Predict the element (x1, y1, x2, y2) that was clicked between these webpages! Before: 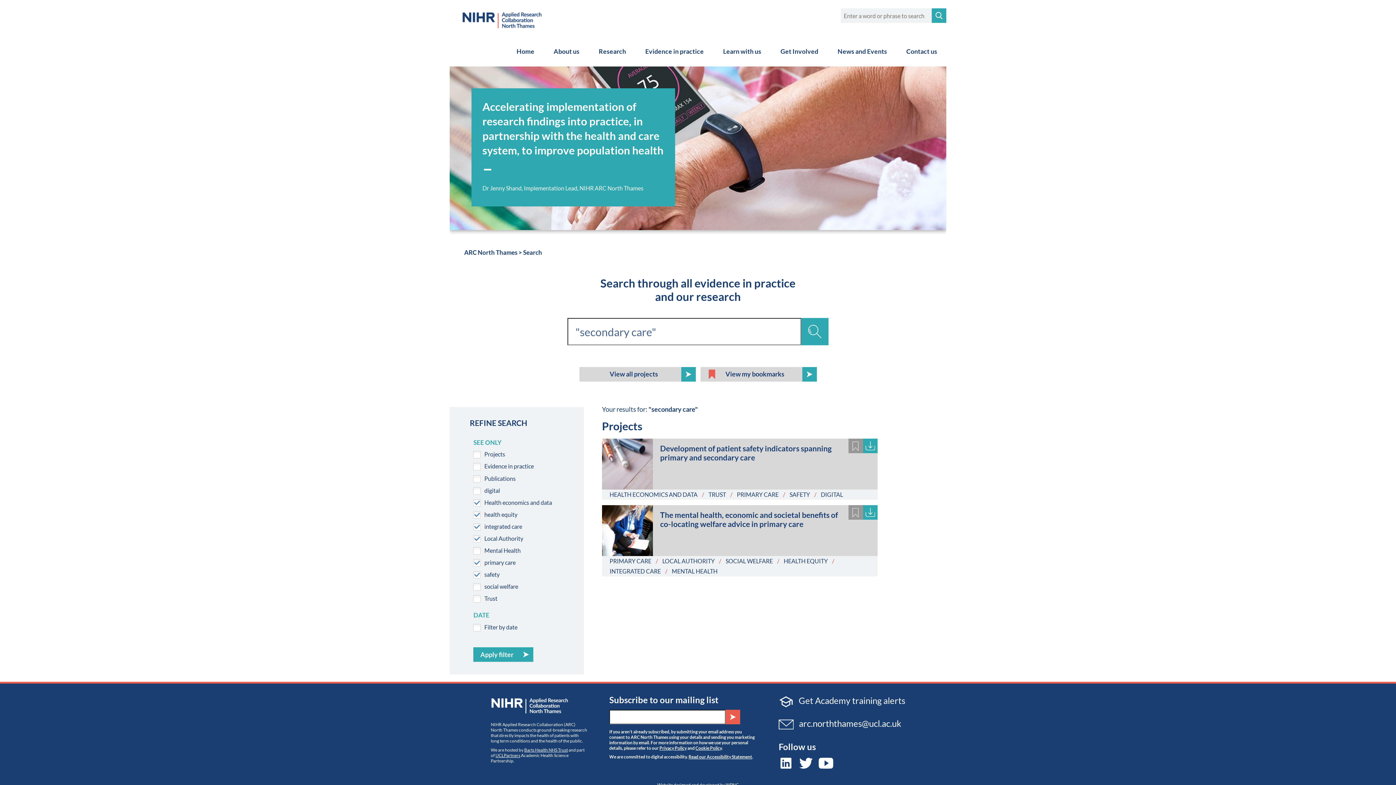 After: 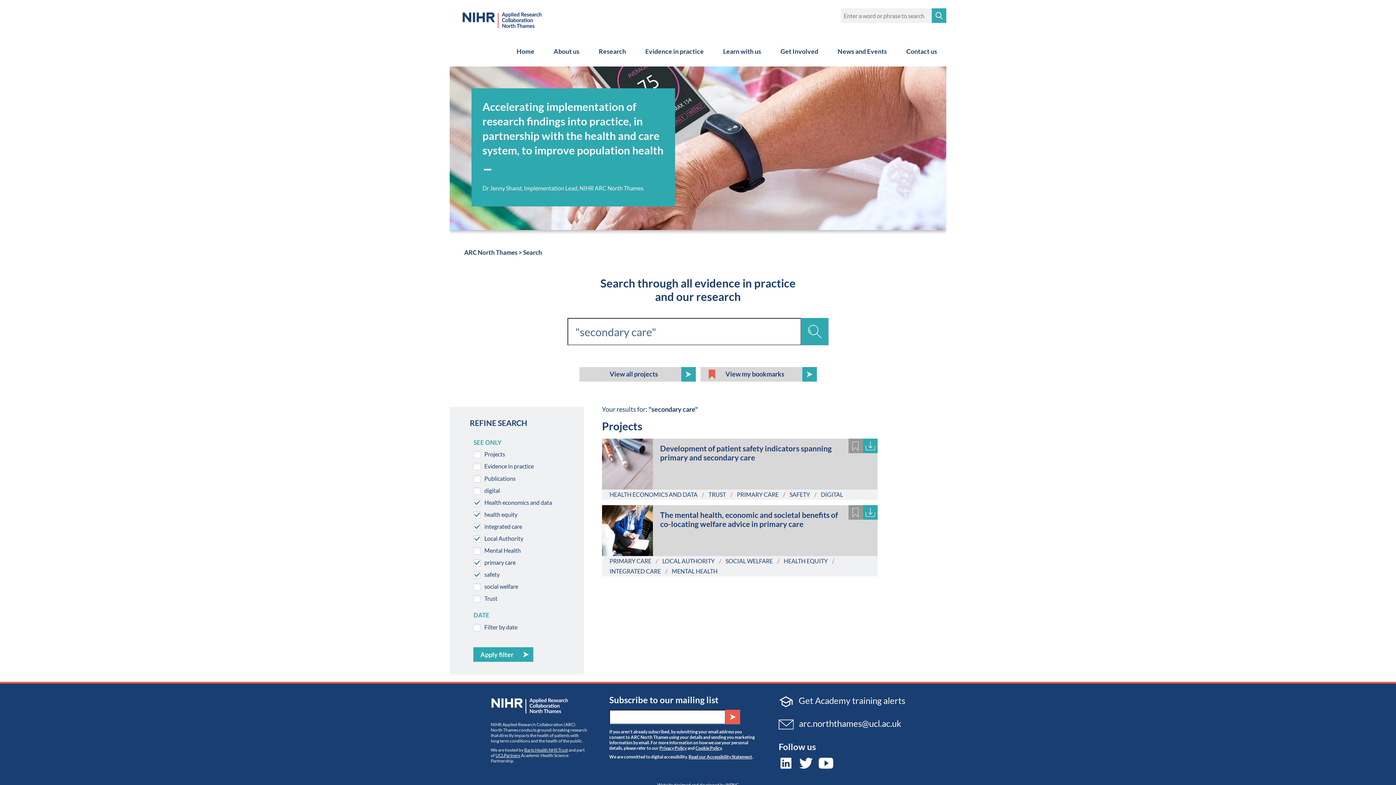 Action: label: HEALTH EQUITY bbox: (783, 557, 827, 564)